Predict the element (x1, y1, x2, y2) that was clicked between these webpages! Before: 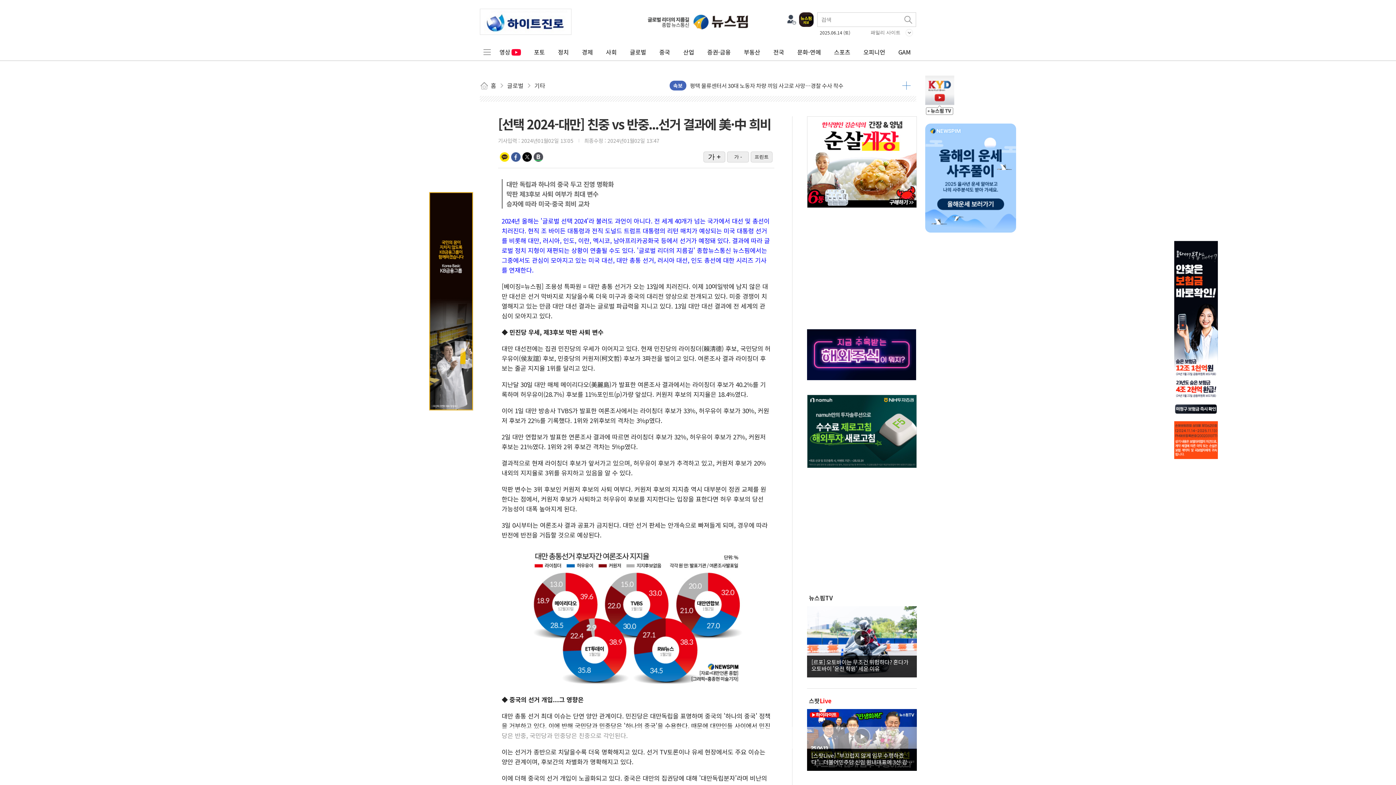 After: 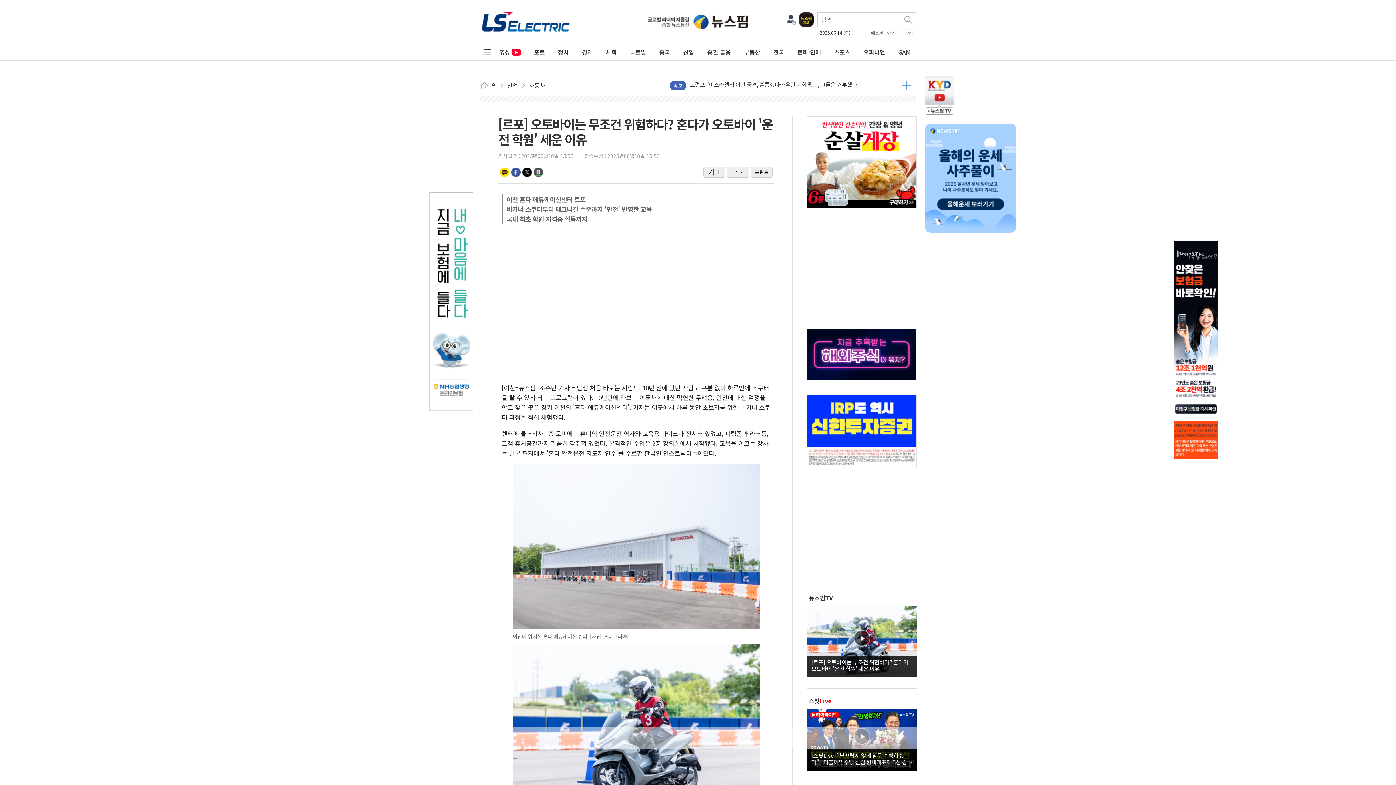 Action: bbox: (807, 636, 917, 645) label: 영상